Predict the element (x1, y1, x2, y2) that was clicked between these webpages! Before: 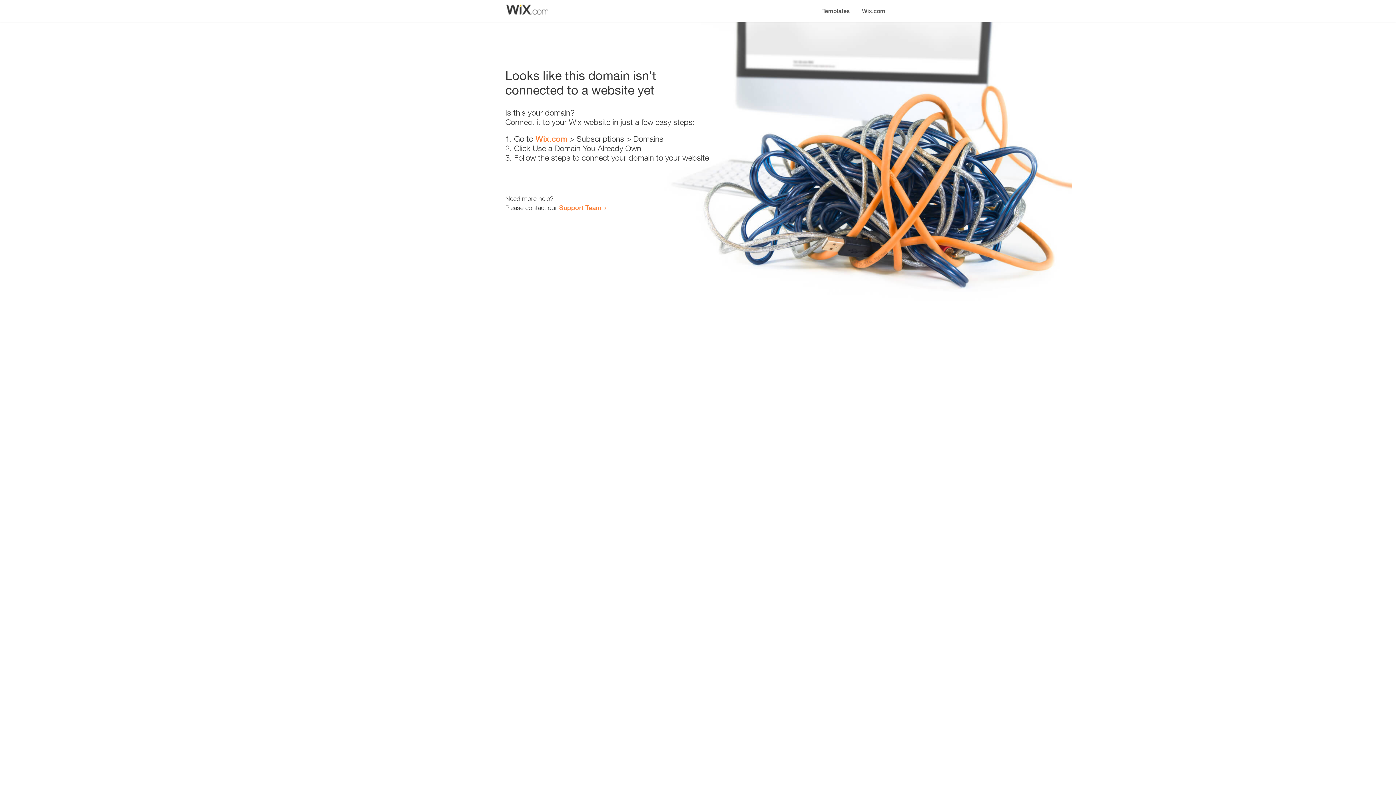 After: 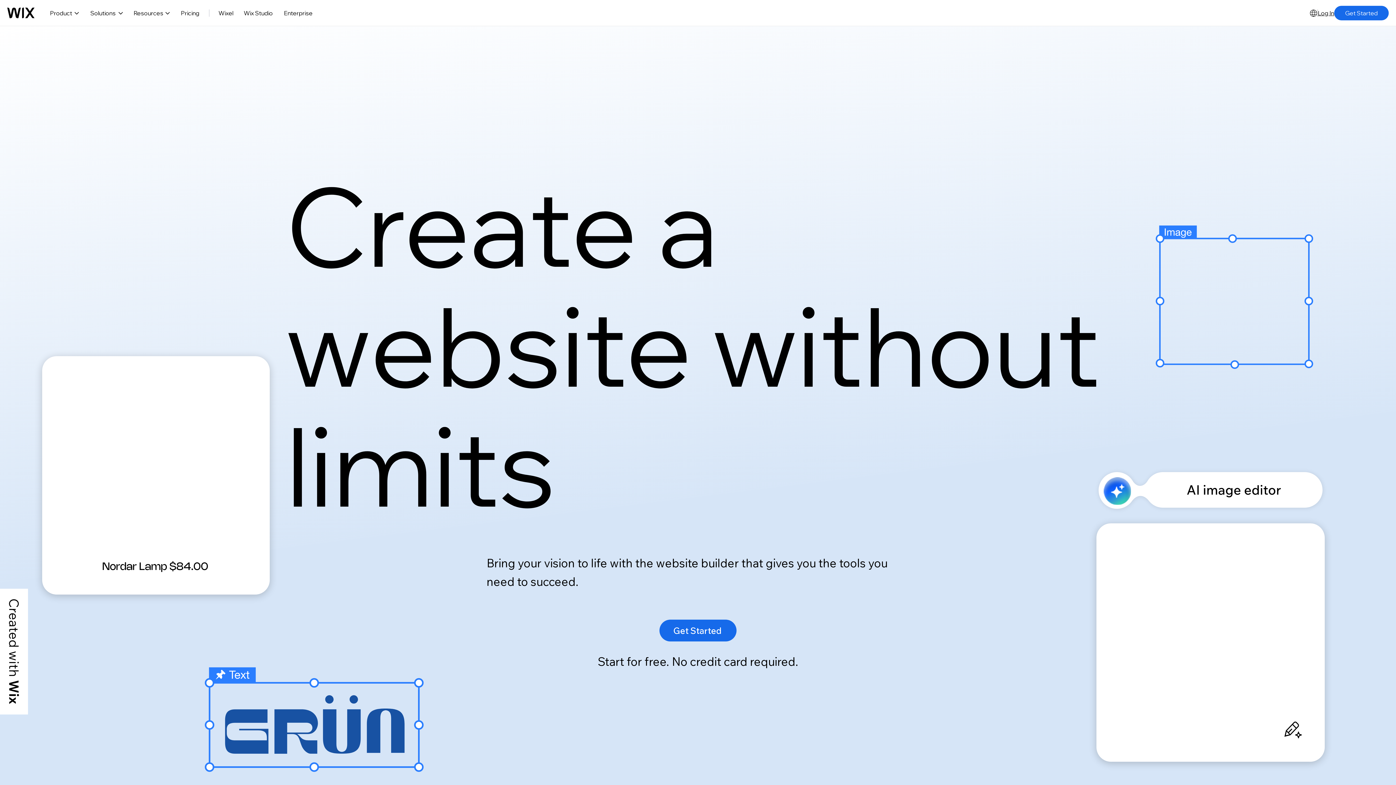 Action: bbox: (856, 0, 890, 14) label: Wix.com